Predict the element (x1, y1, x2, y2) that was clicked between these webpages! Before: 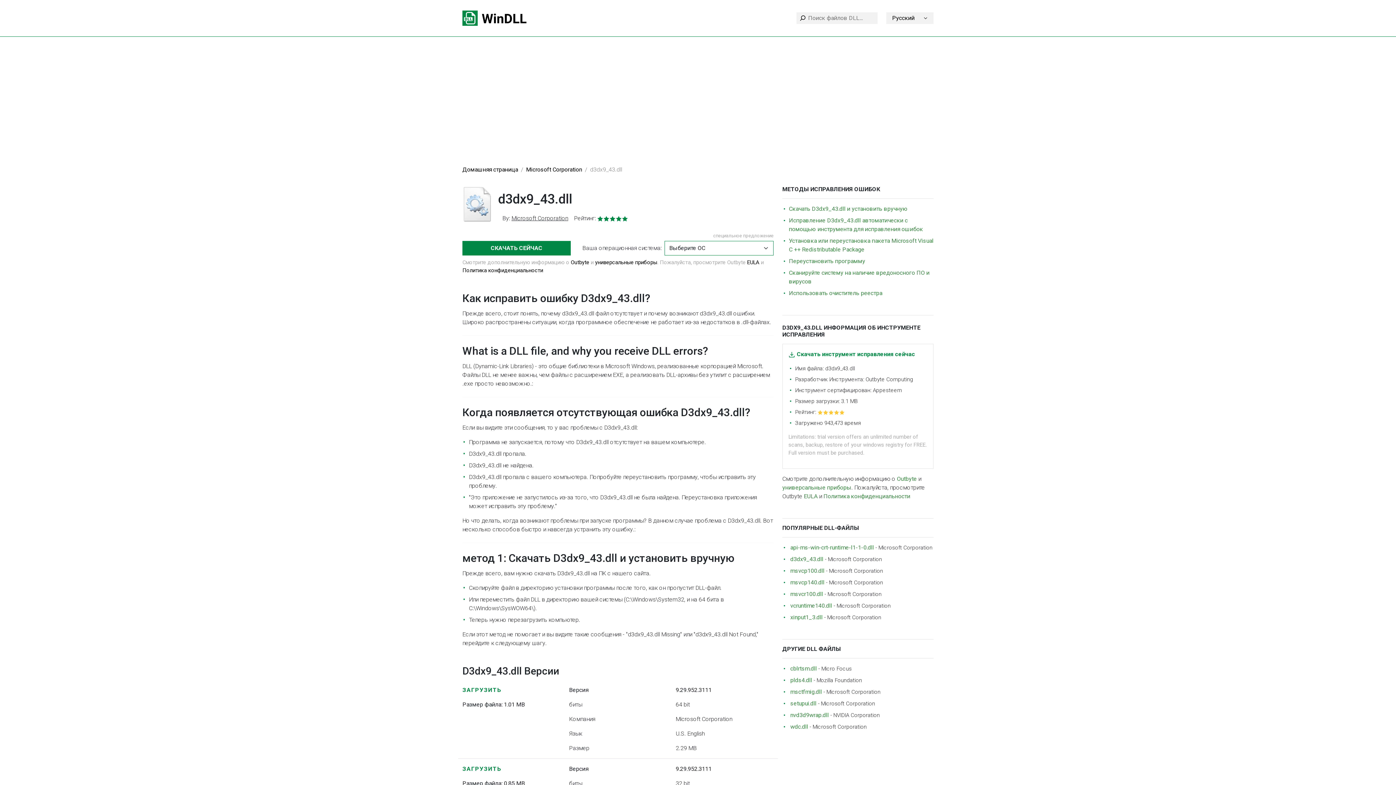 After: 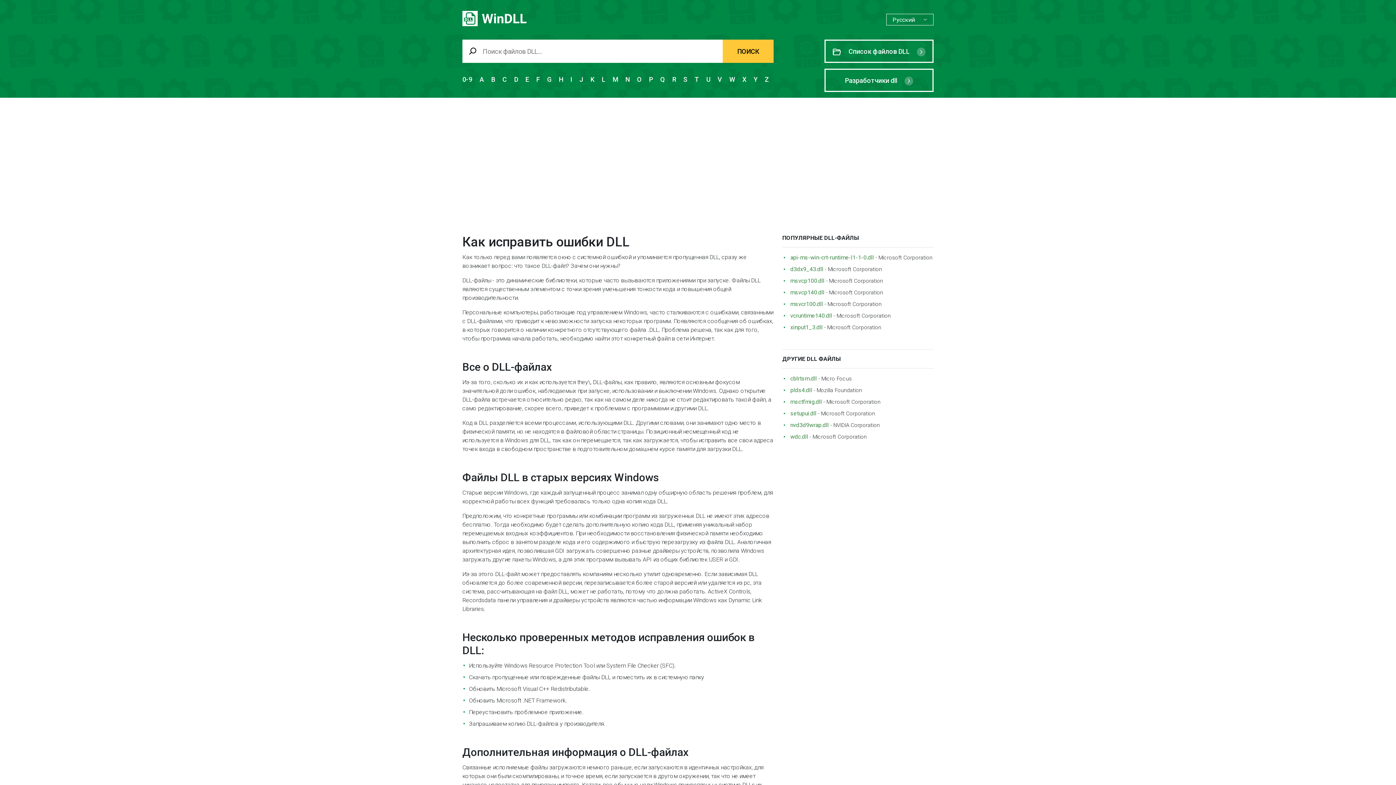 Action: label: Домашняя страница bbox: (462, 166, 518, 173)